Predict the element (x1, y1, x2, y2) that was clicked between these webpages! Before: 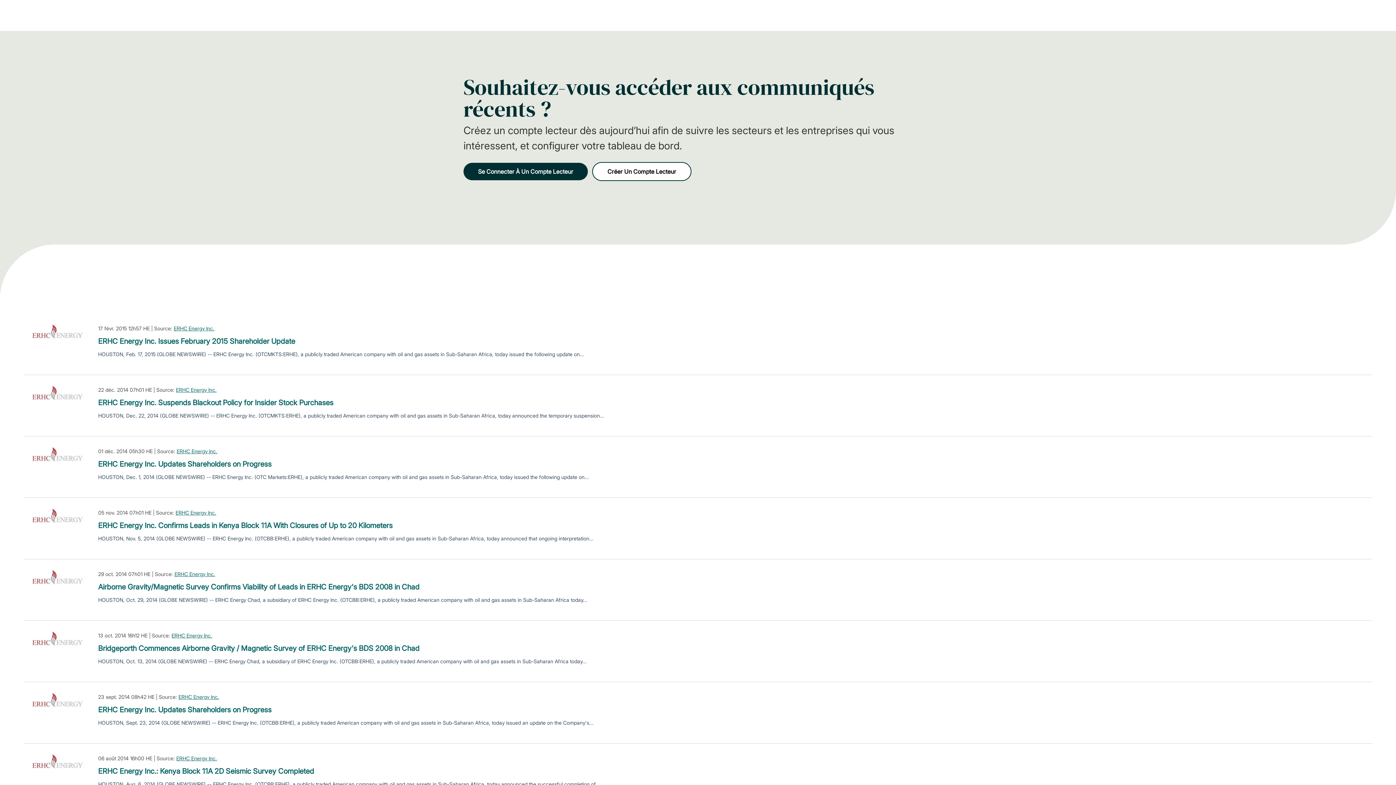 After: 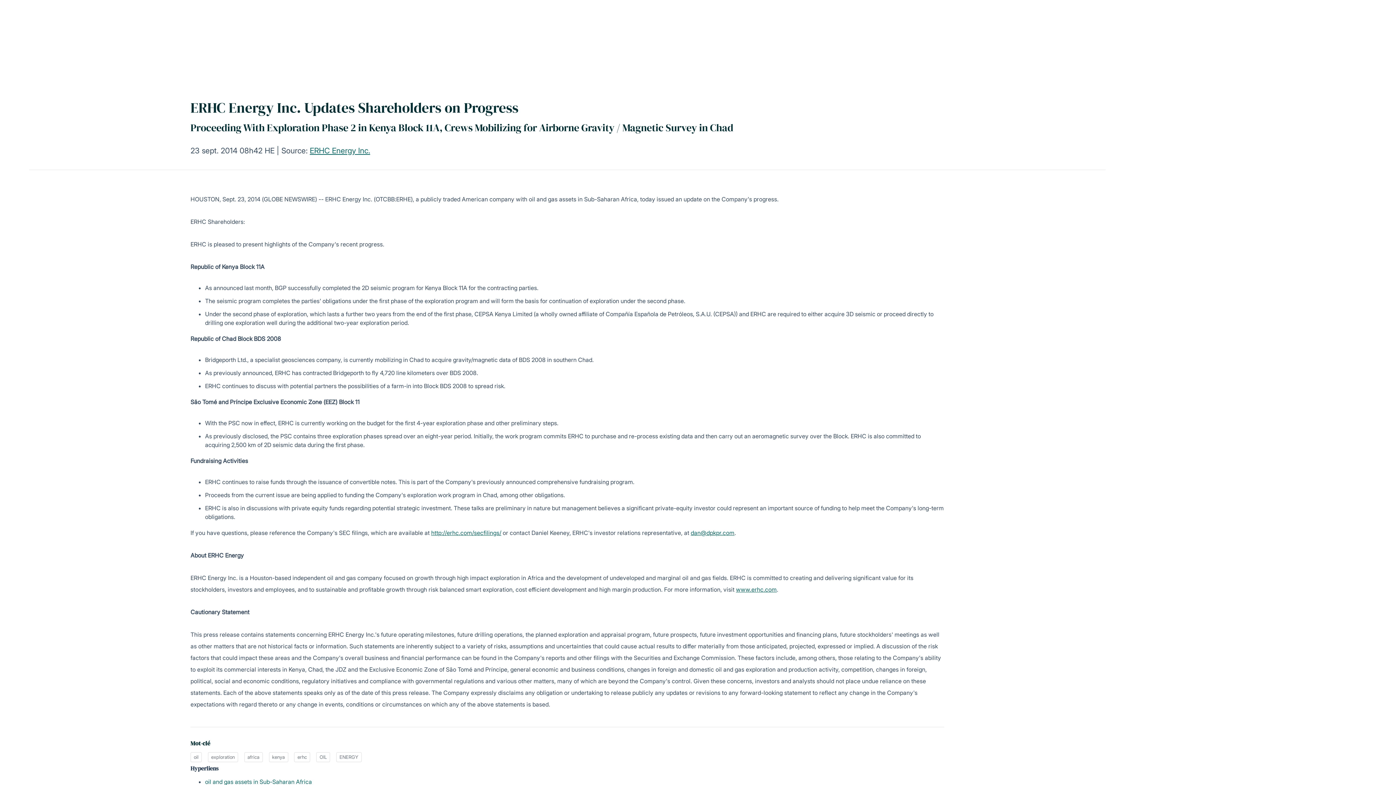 Action: bbox: (98, 704, 271, 715) label: ERHC Energy Inc. Updates Shareholders on Progress